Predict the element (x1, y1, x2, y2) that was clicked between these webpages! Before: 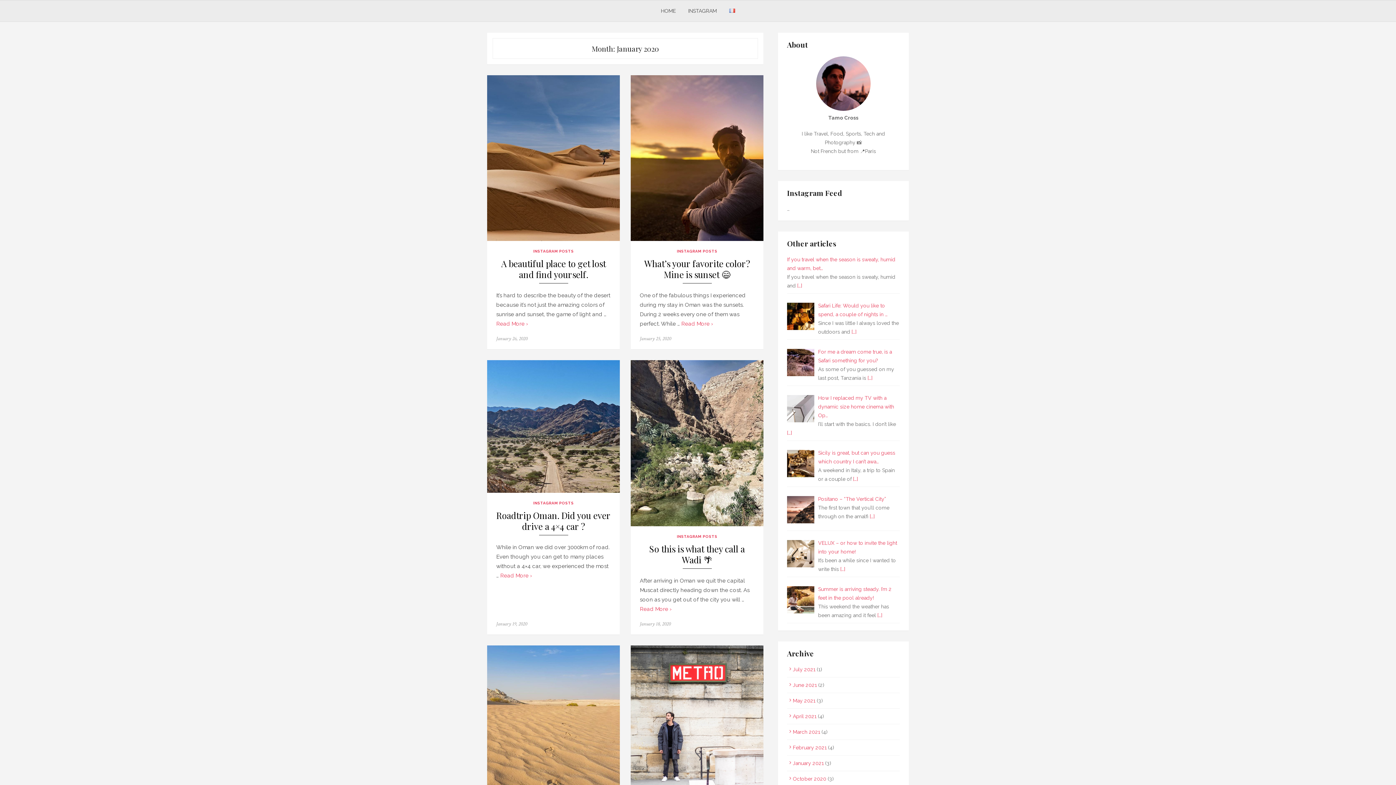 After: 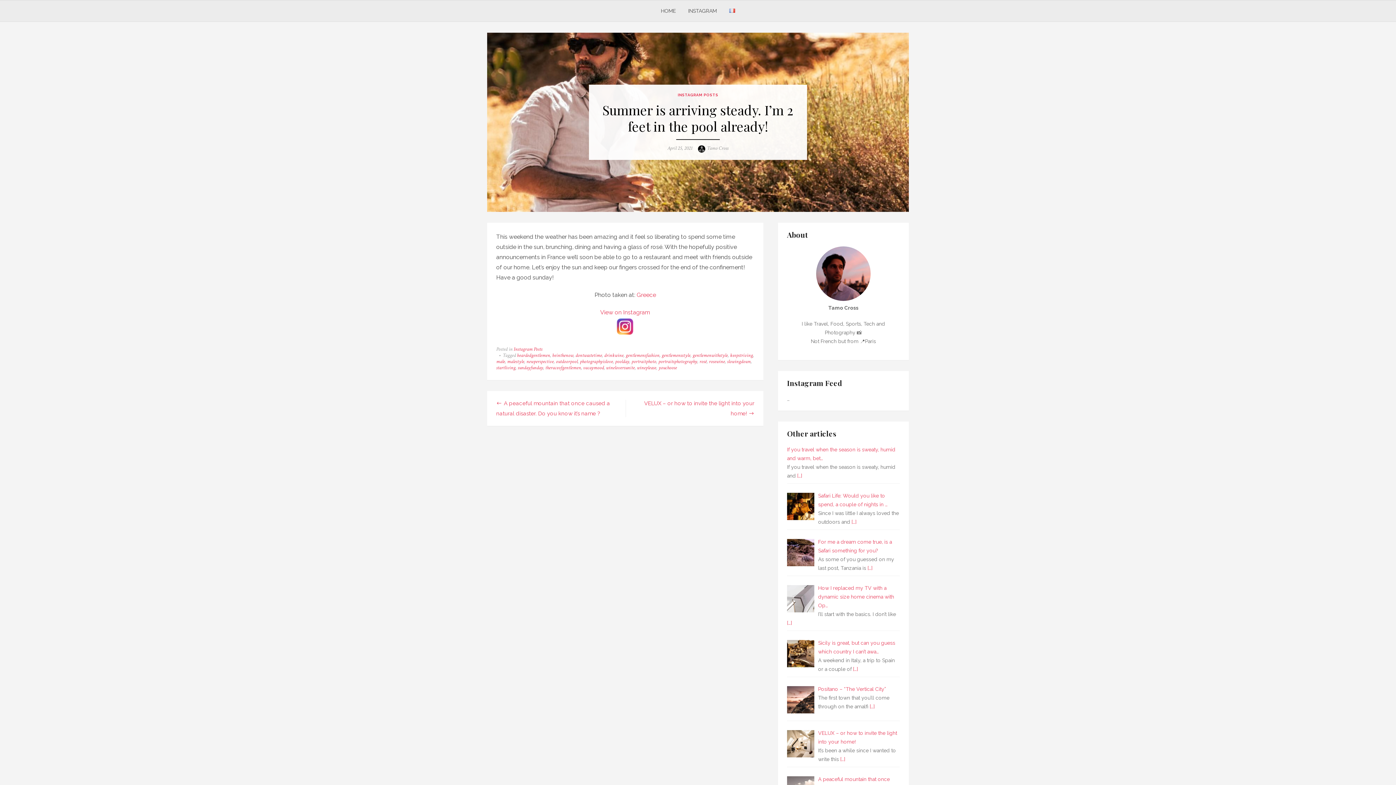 Action: label: […] bbox: (877, 612, 882, 618)